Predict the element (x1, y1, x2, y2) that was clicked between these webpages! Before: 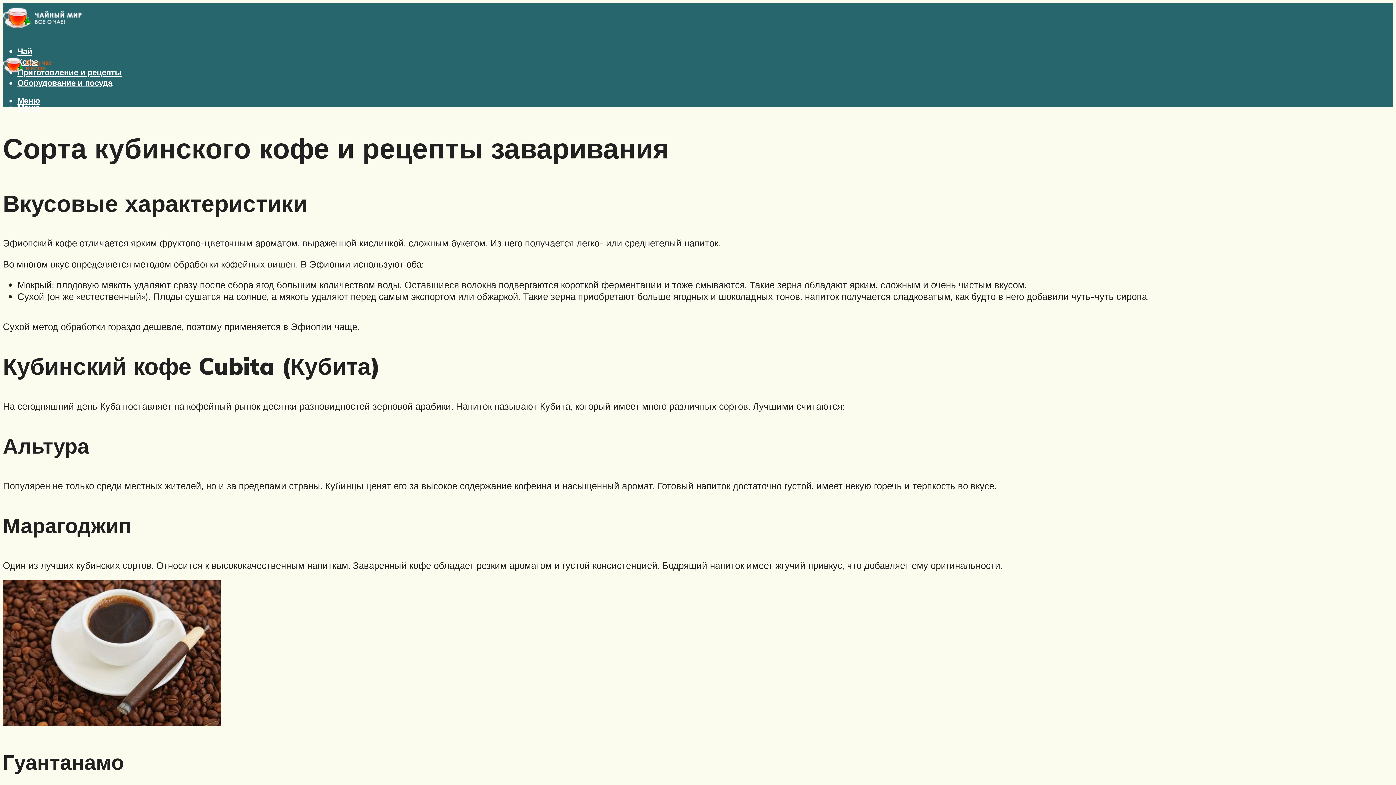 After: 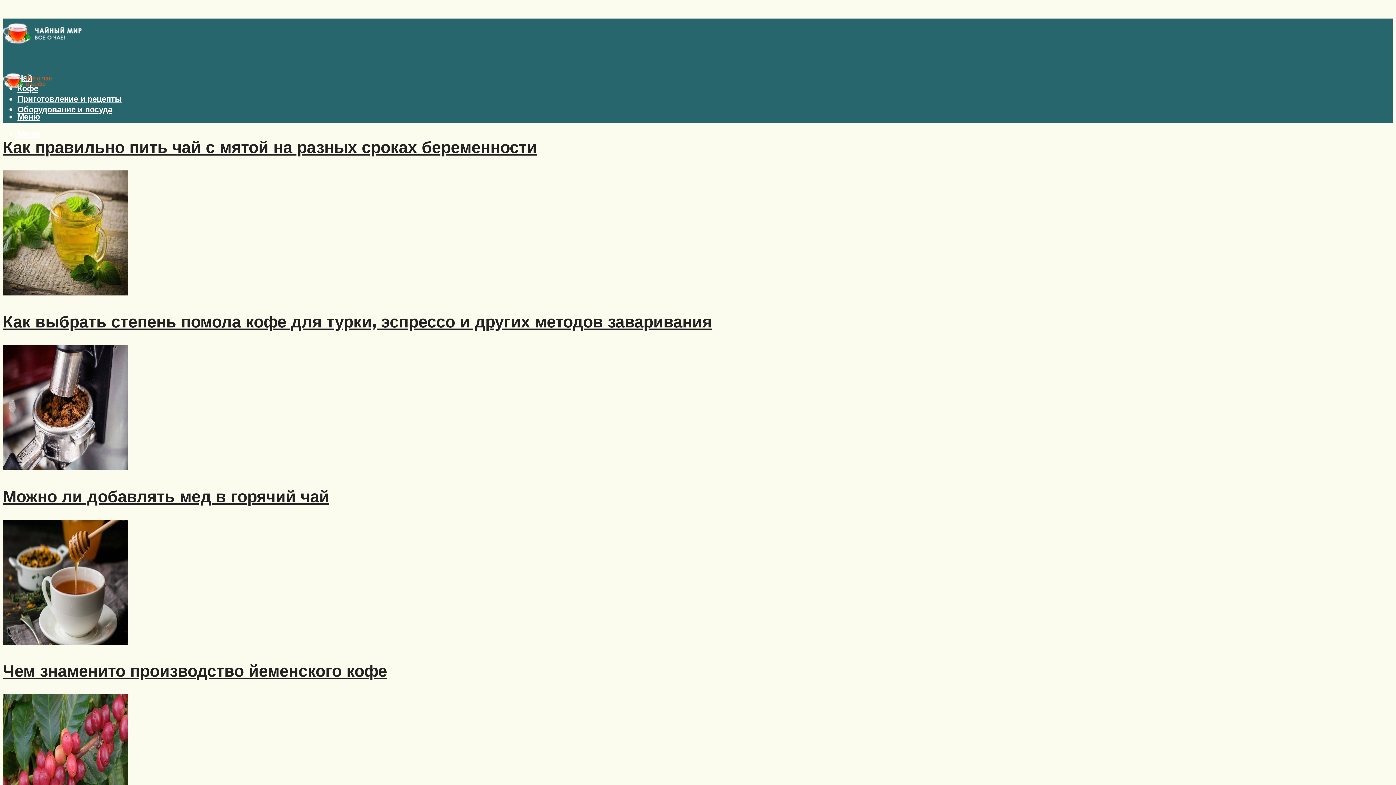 Action: bbox: (2, 2, 86, 37)